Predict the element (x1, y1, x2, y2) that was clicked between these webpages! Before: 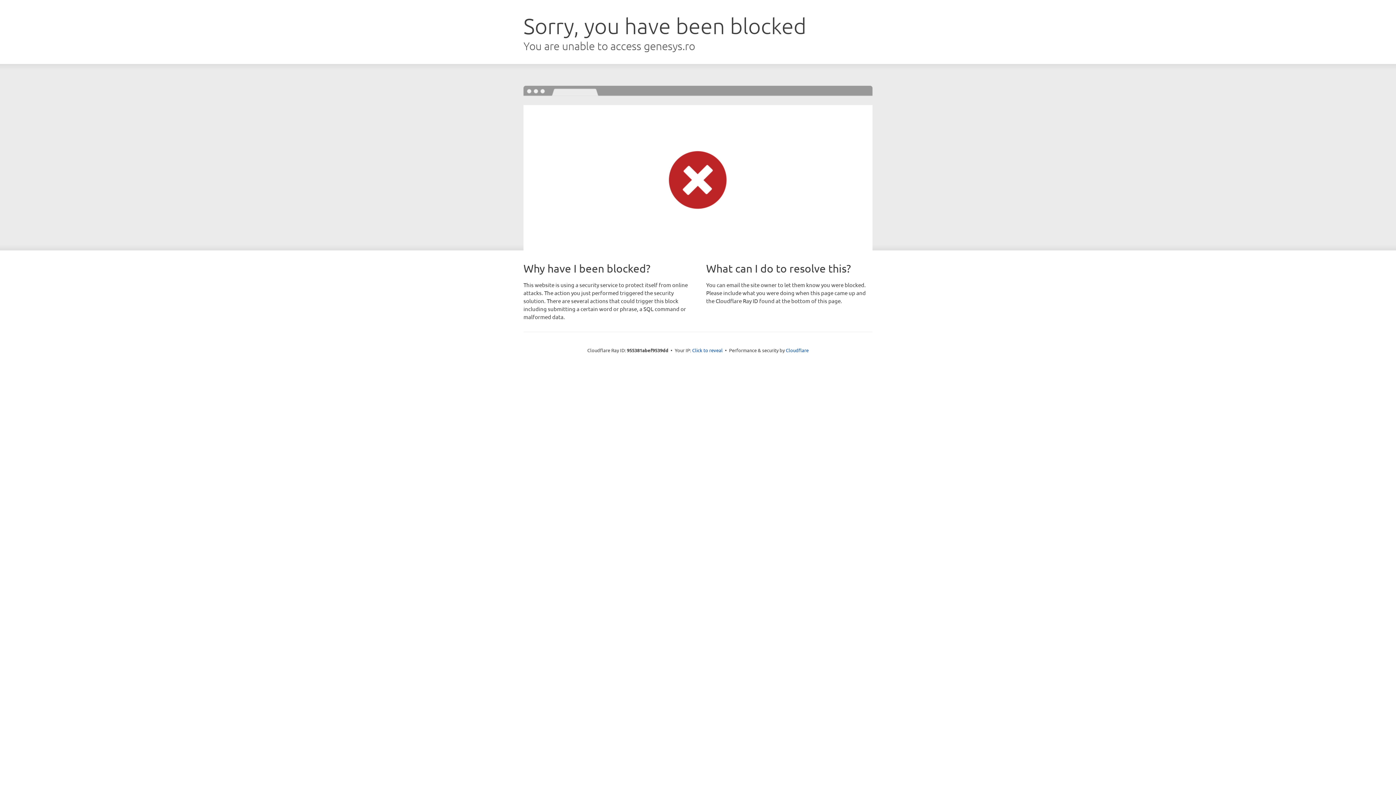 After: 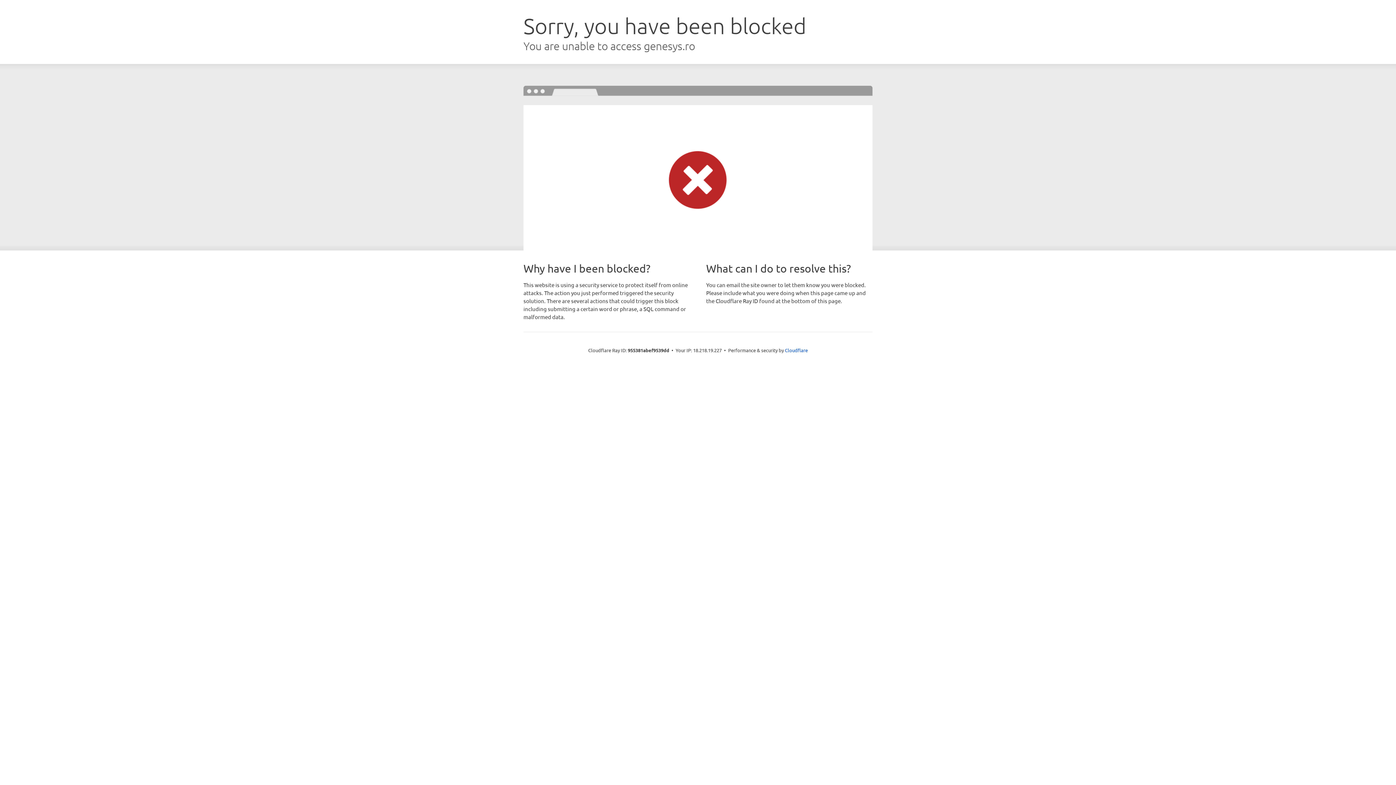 Action: bbox: (692, 346, 722, 353) label: Click to reveal